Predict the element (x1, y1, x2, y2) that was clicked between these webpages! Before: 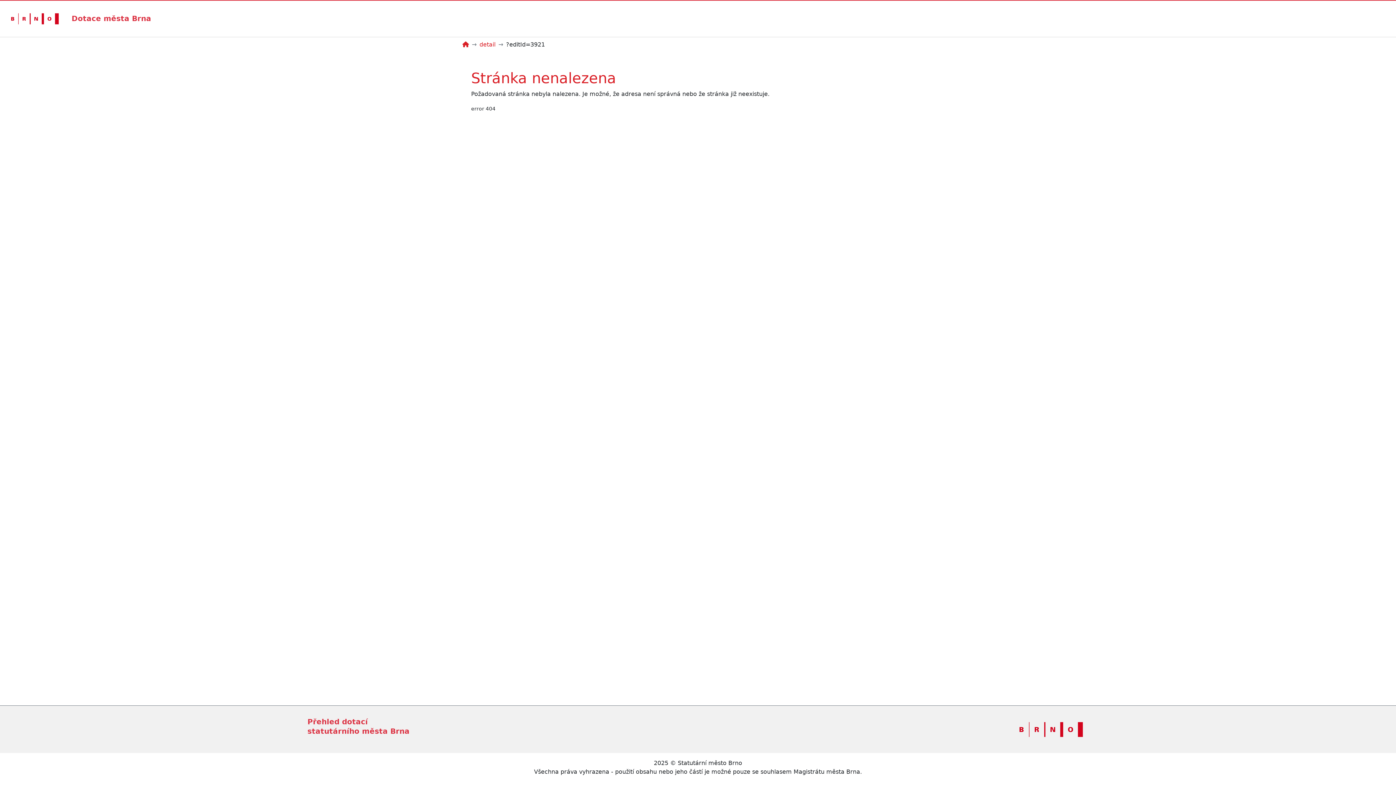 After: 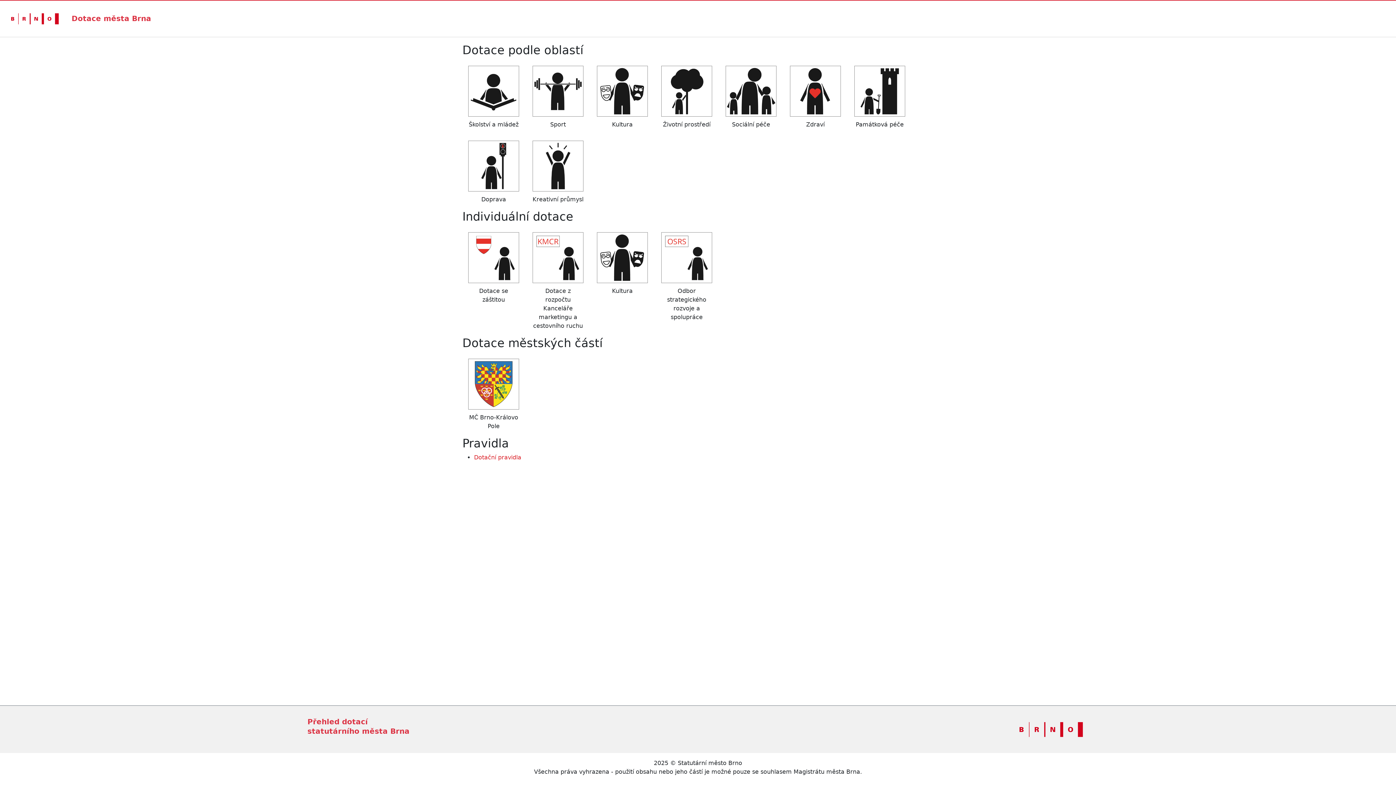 Action: bbox: (8, 14, 62, 21)